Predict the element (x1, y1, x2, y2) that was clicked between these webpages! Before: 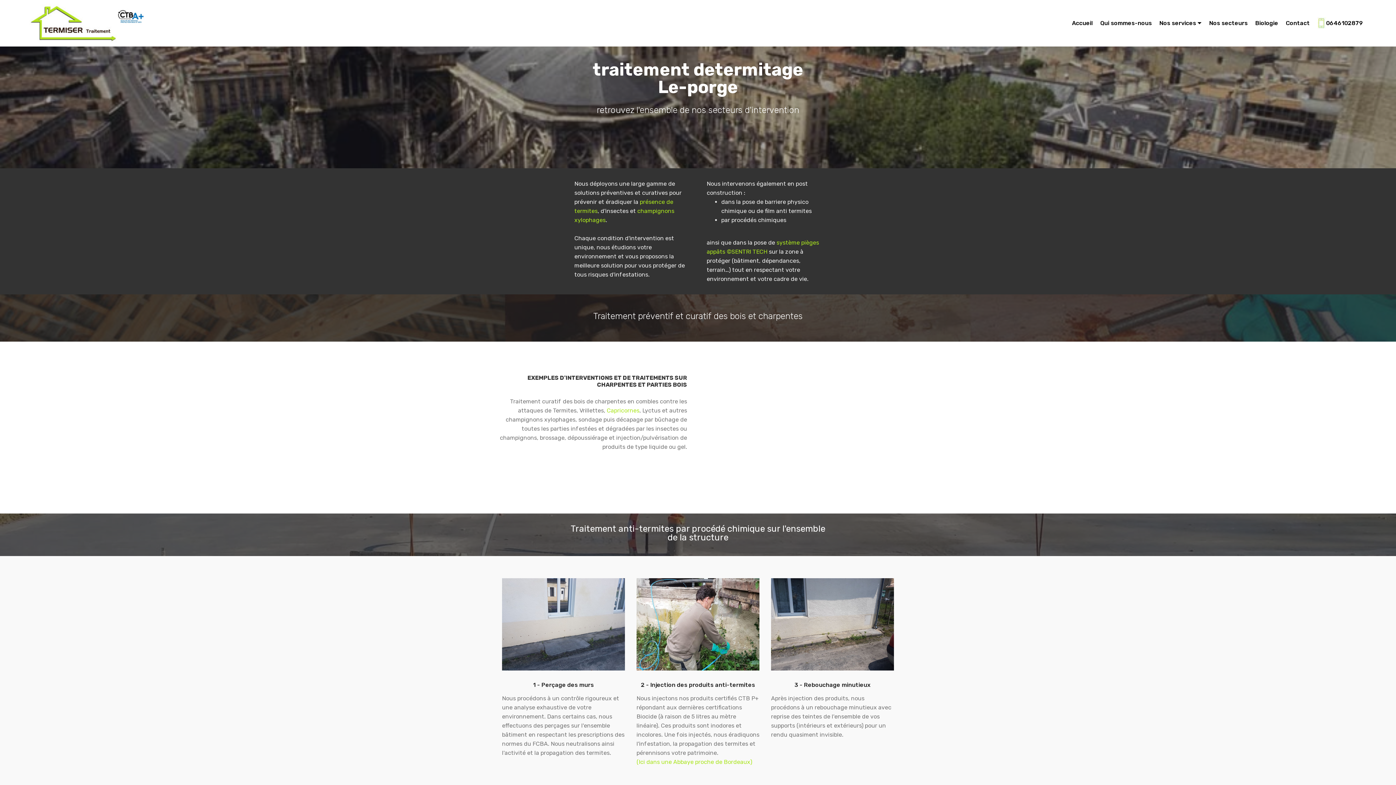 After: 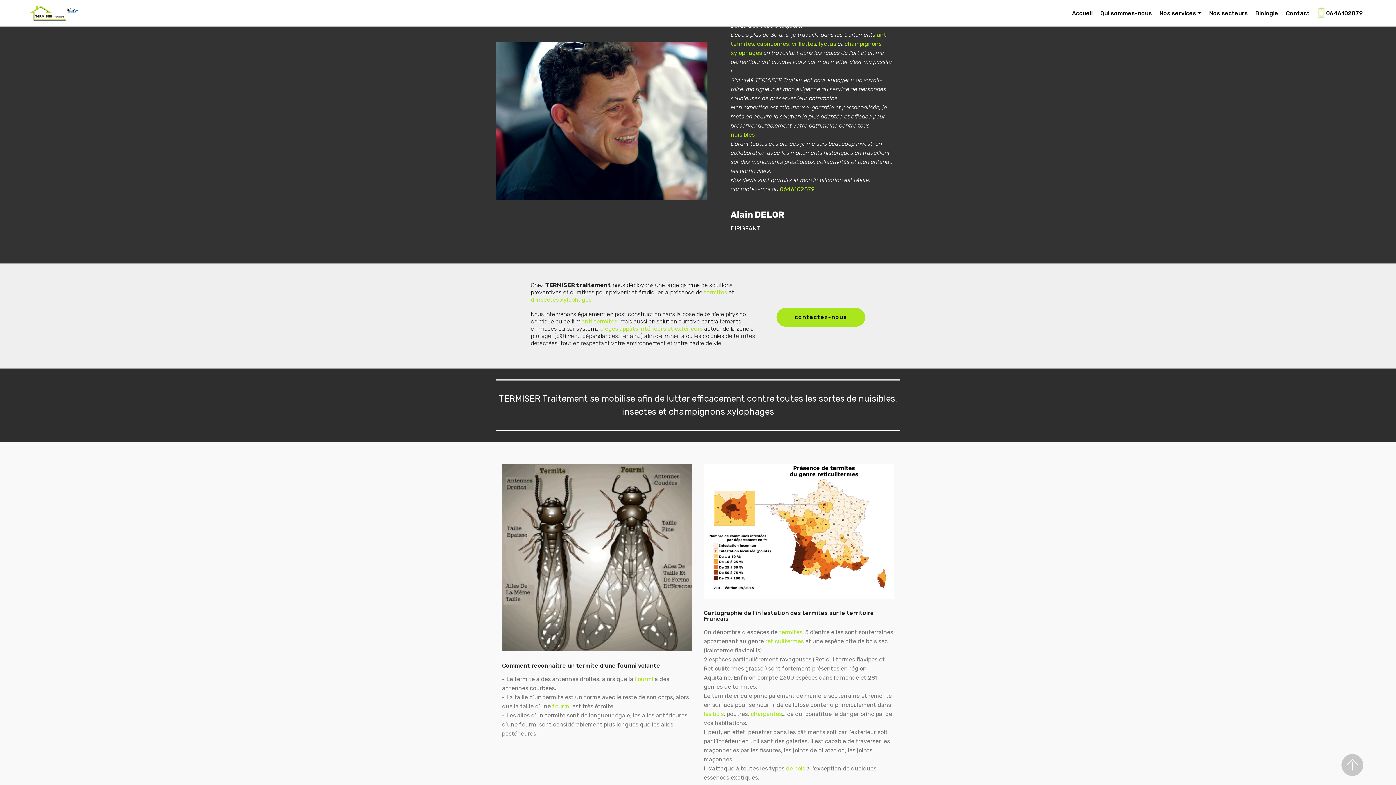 Action: bbox: (1100, 16, 1152, 30) label: Qui sommes-nous